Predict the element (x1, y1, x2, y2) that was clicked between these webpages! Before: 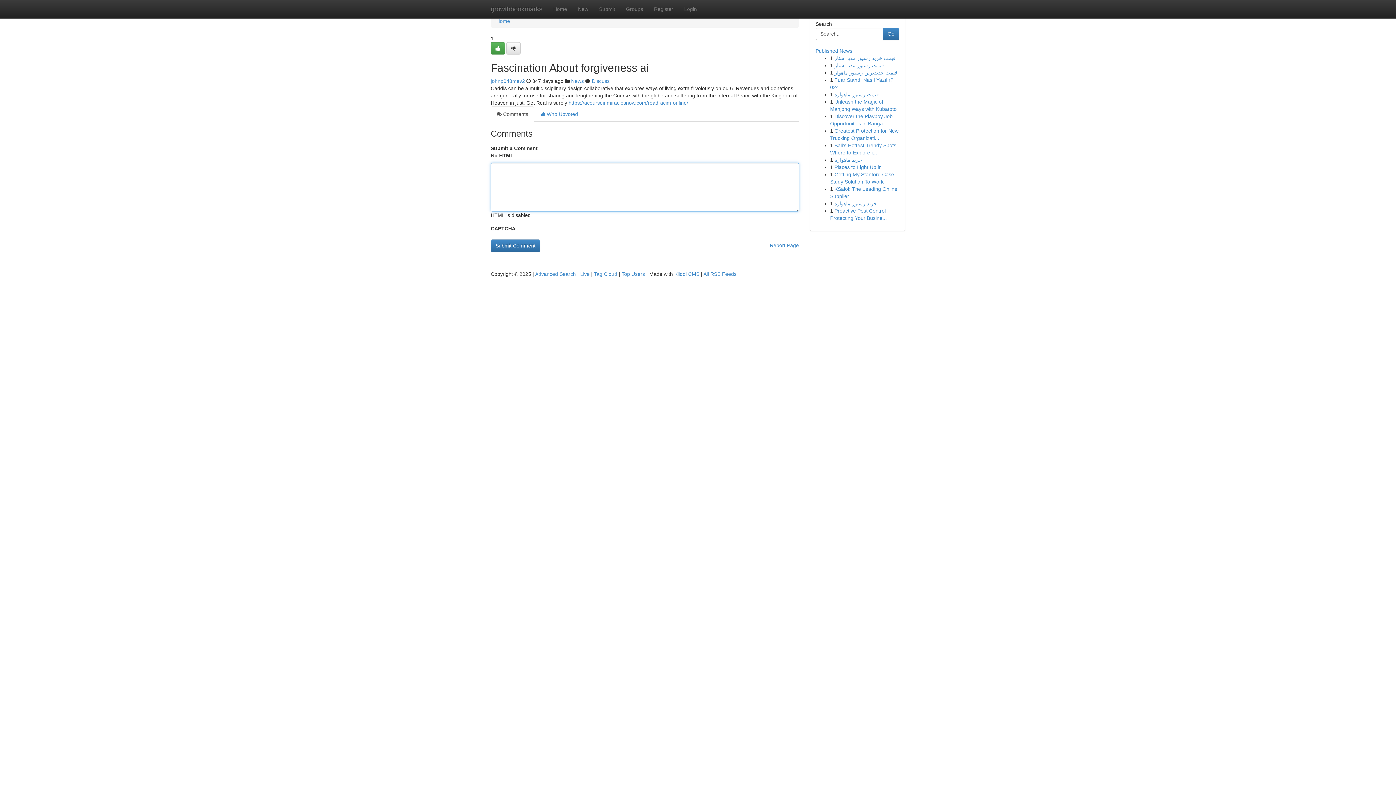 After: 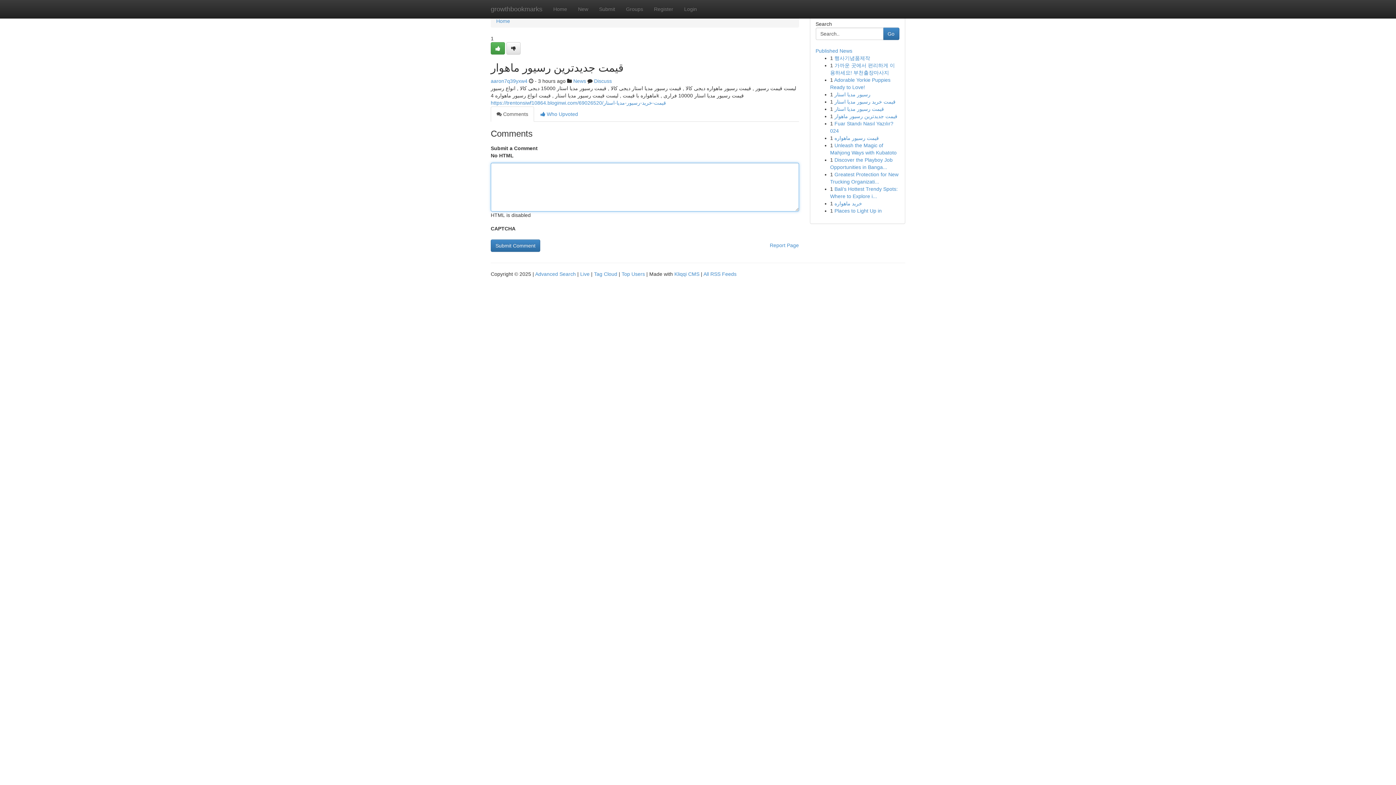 Action: bbox: (834, 69, 897, 75) label: قیمت جدیدترین رسیور ماهوار